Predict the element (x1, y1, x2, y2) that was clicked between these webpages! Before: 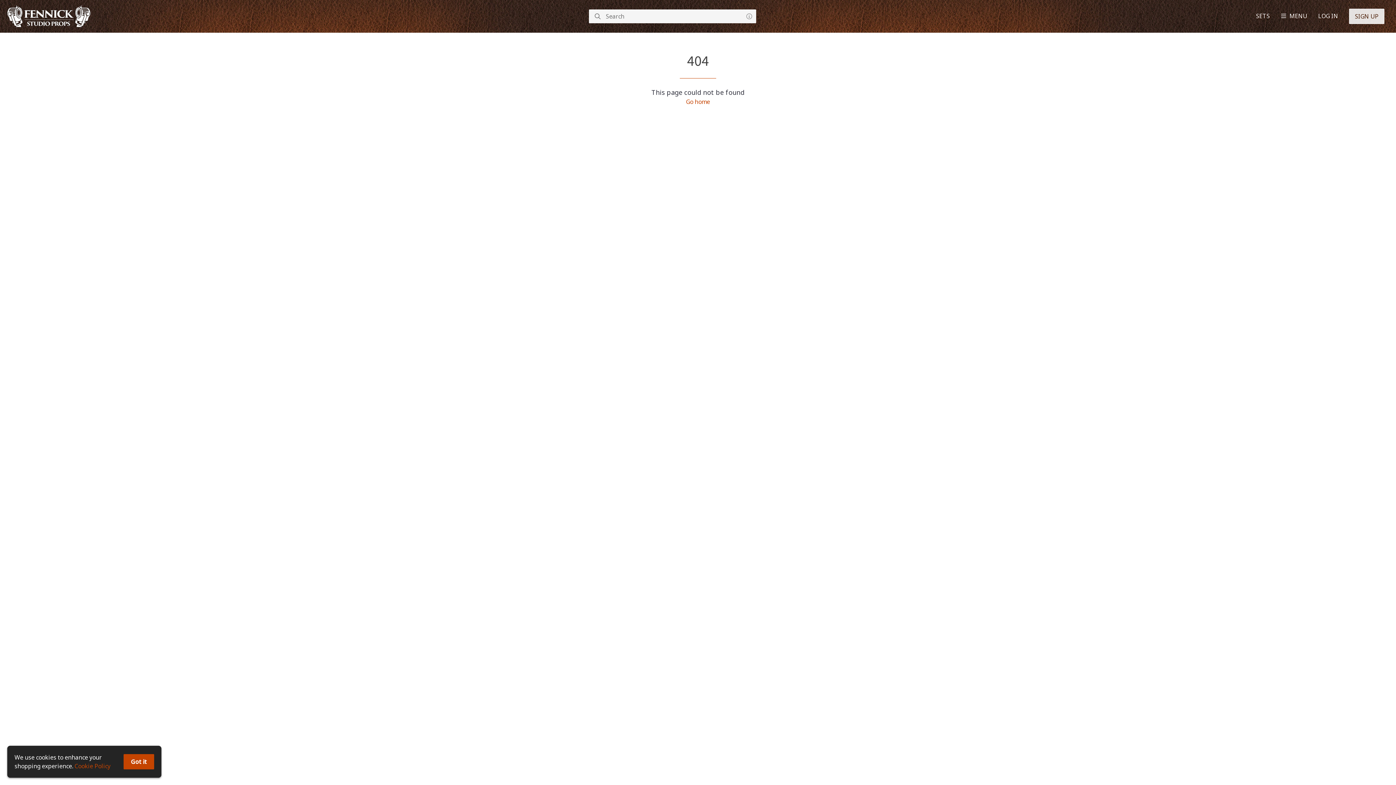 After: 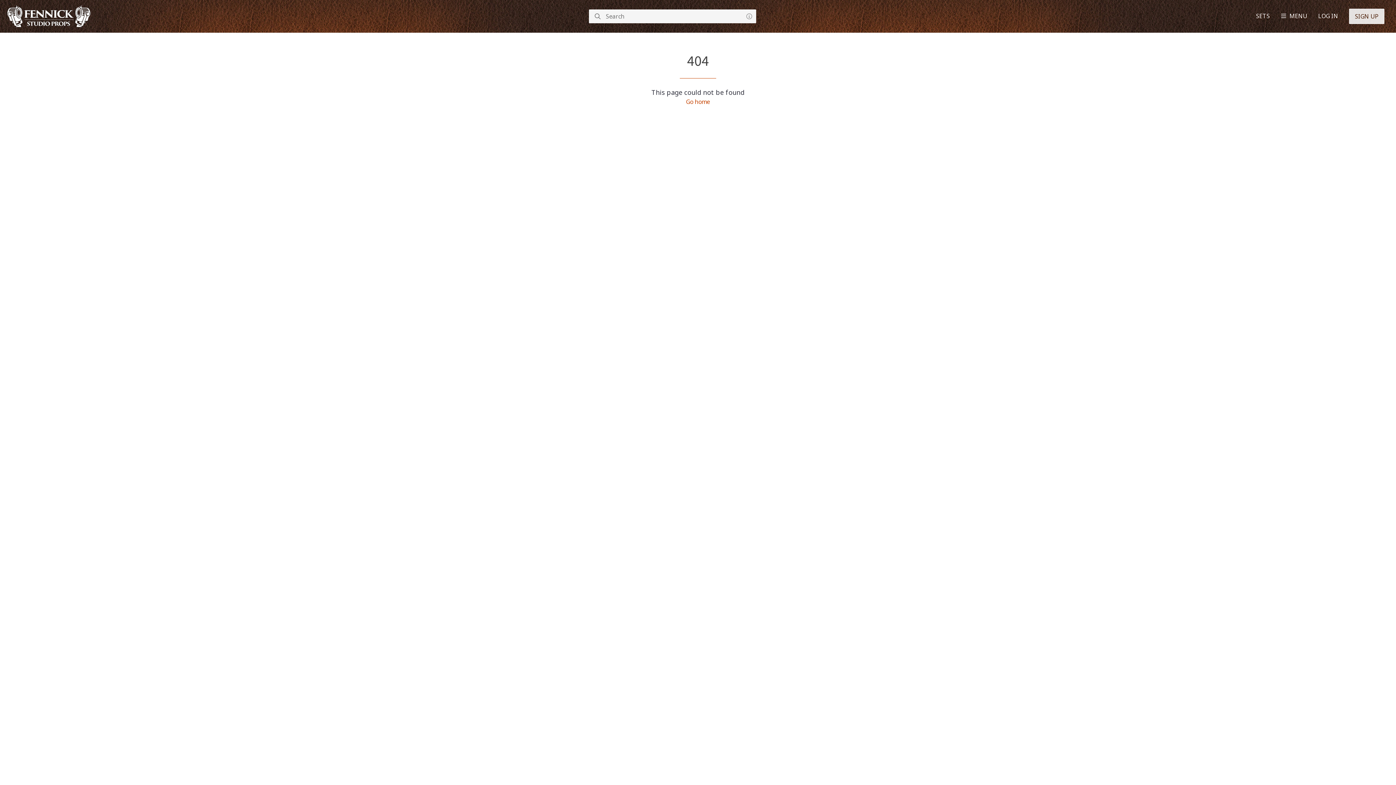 Action: bbox: (123, 754, 154, 769) label: Got it